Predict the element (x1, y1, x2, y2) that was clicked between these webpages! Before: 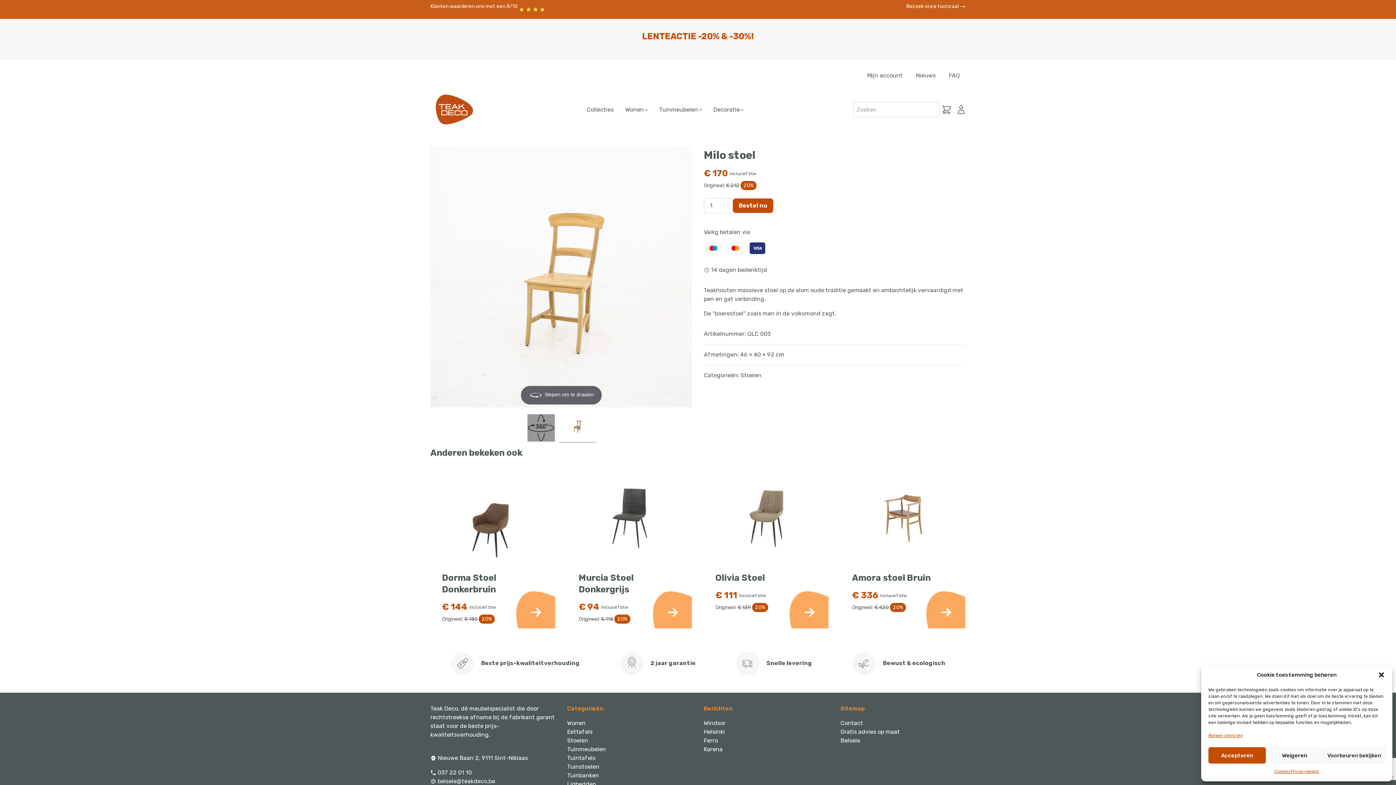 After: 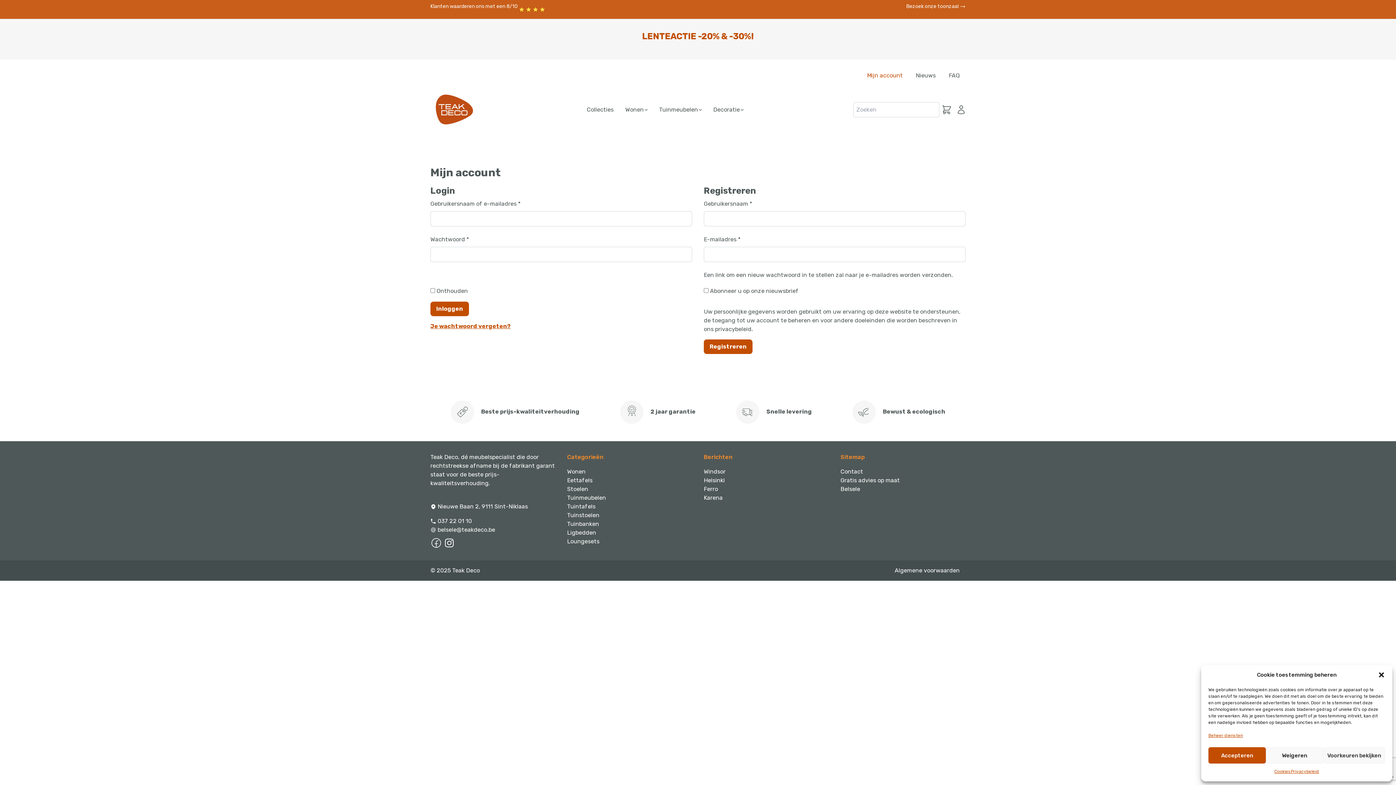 Action: bbox: (954, 105, 965, 114)